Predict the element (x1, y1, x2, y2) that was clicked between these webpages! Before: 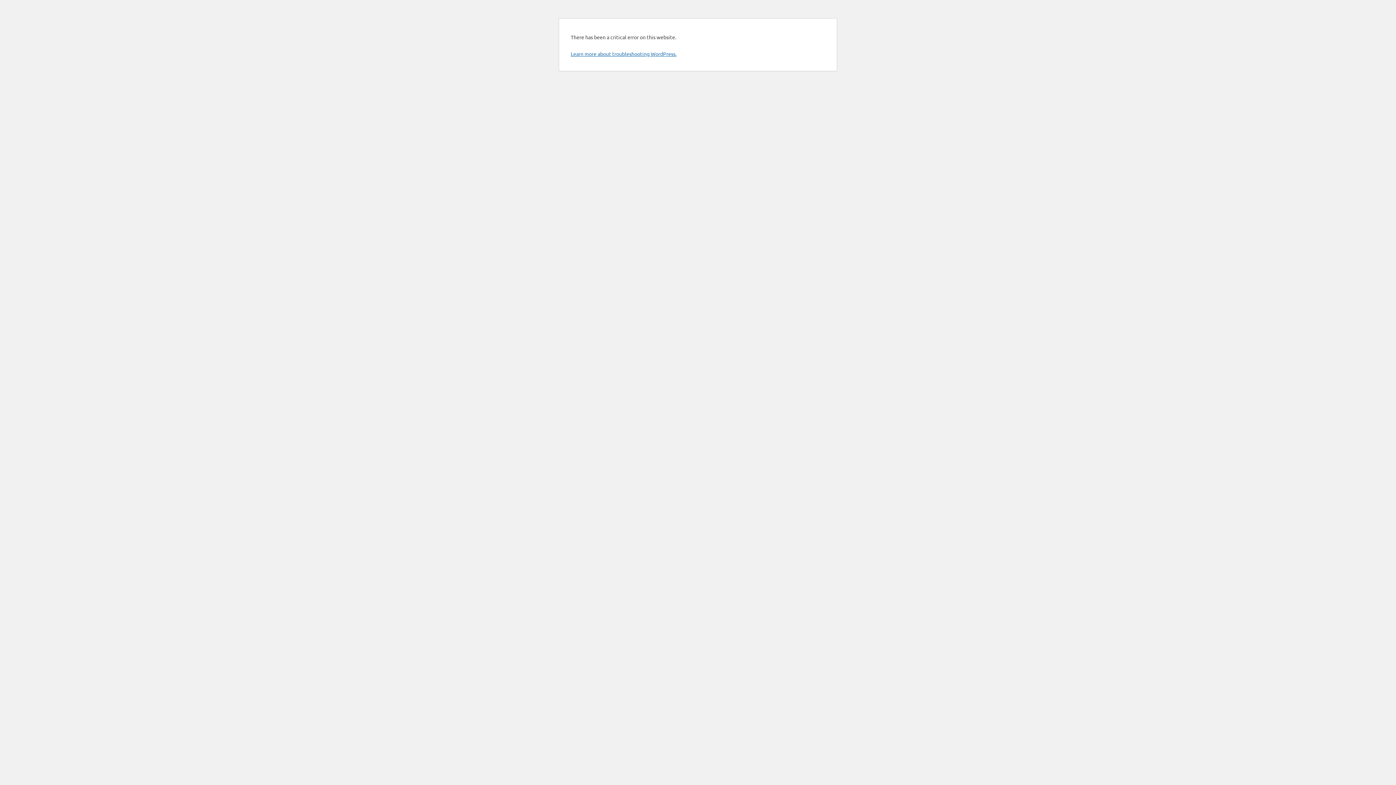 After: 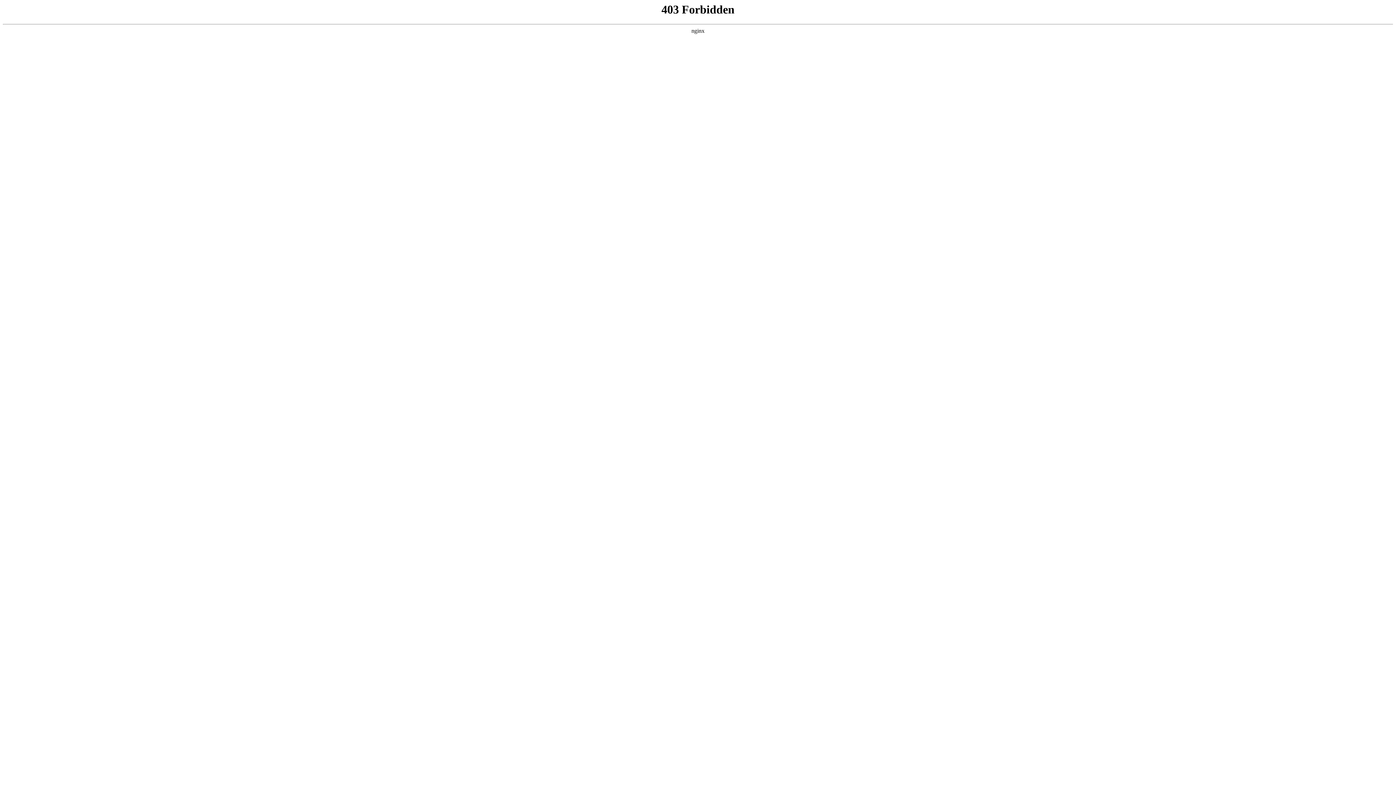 Action: bbox: (570, 50, 676, 57) label: Learn more about troubleshooting WordPress.